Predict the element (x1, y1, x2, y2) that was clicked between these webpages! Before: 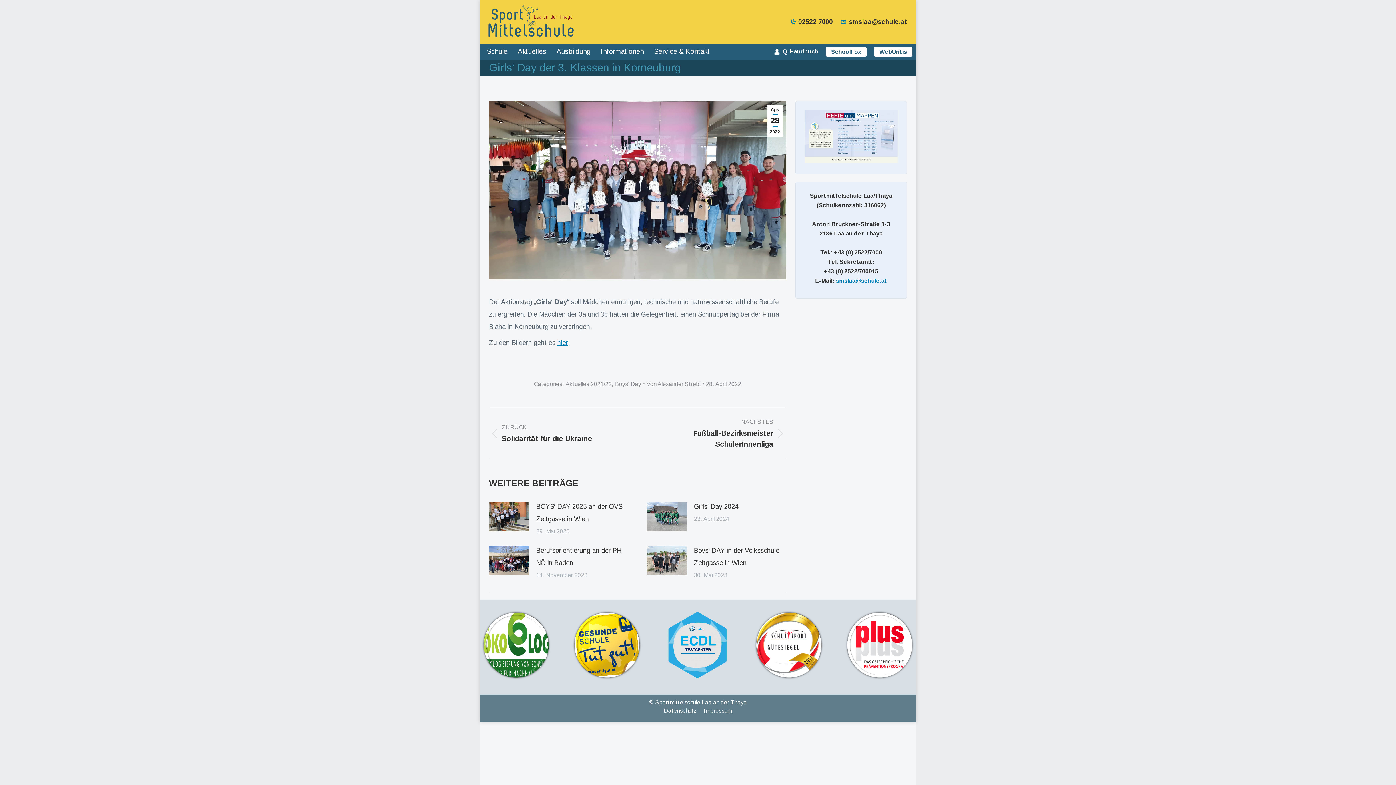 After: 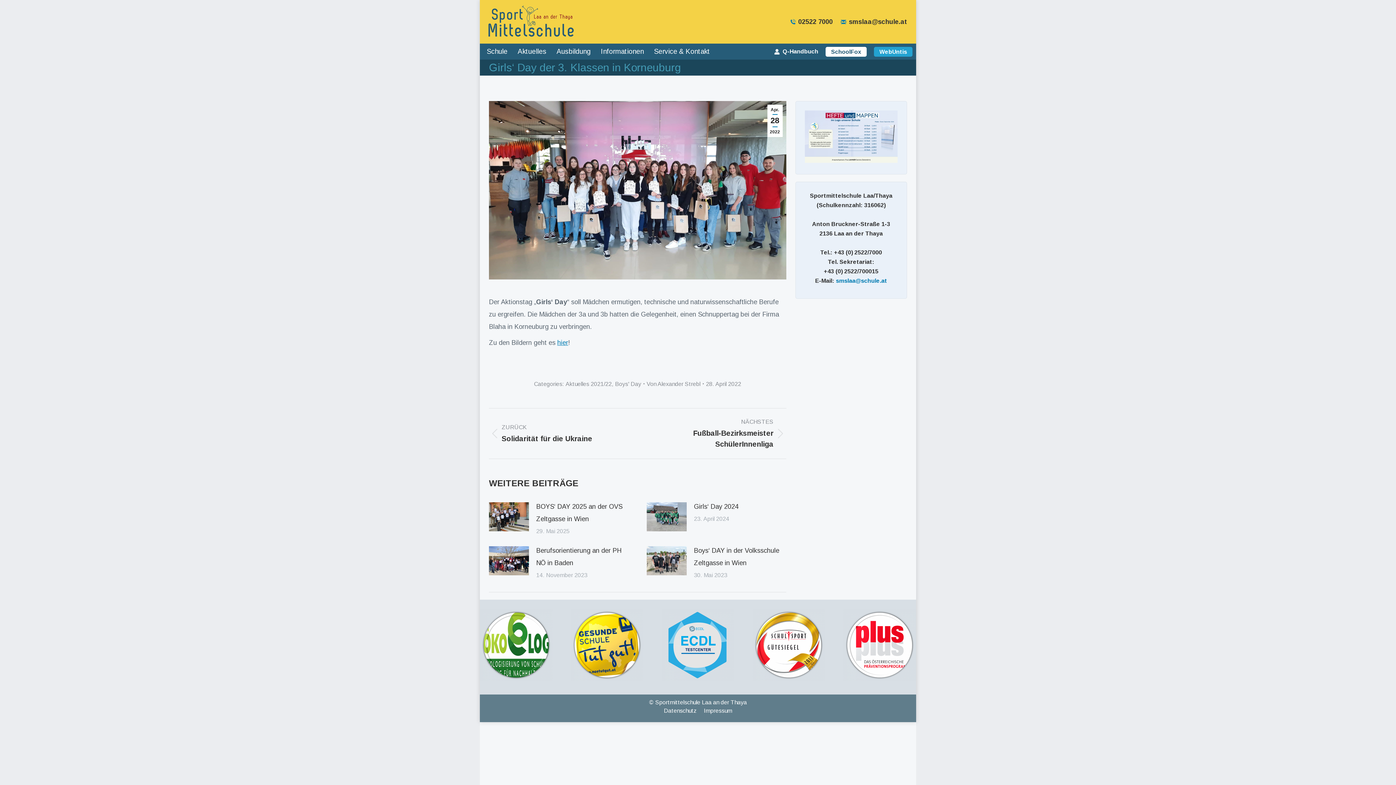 Action: label: WebUntis bbox: (874, 46, 912, 56)